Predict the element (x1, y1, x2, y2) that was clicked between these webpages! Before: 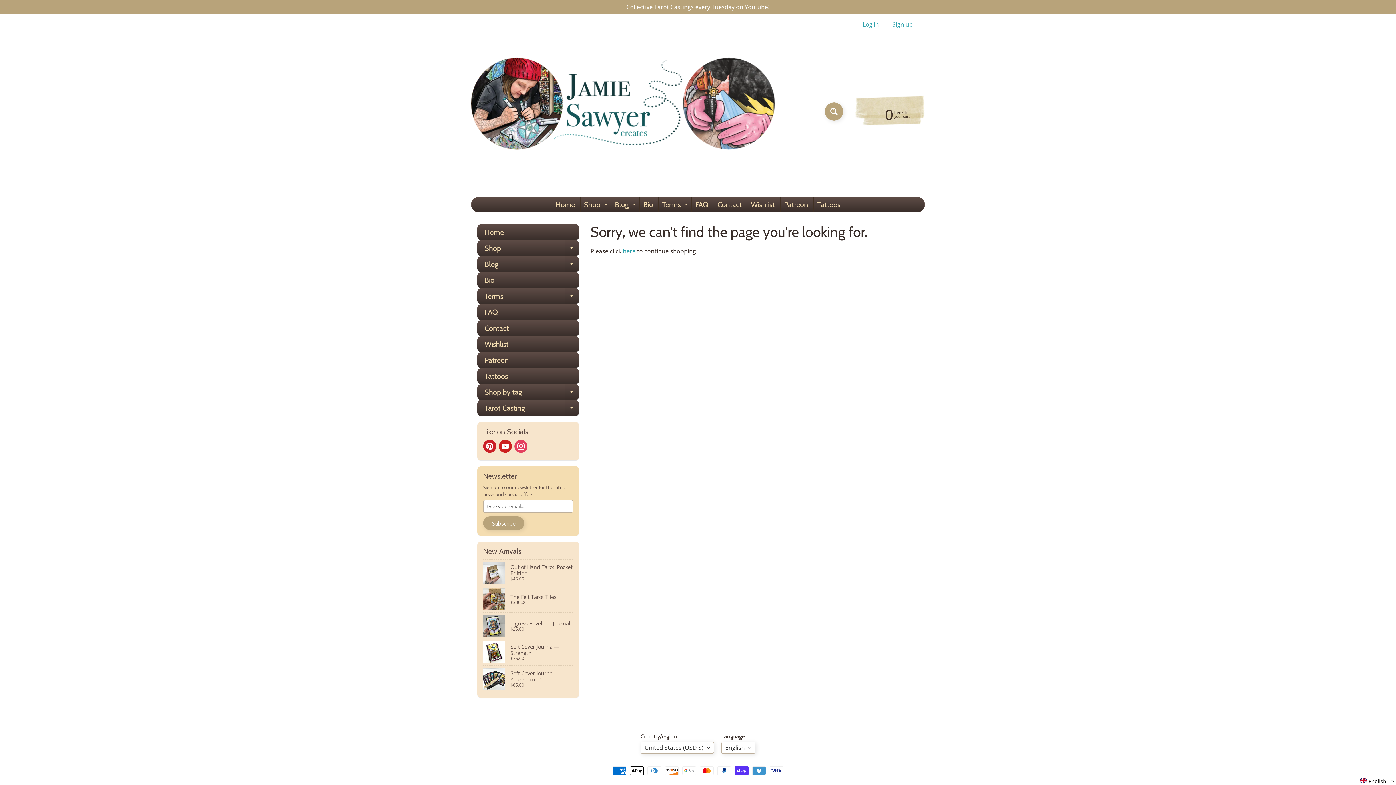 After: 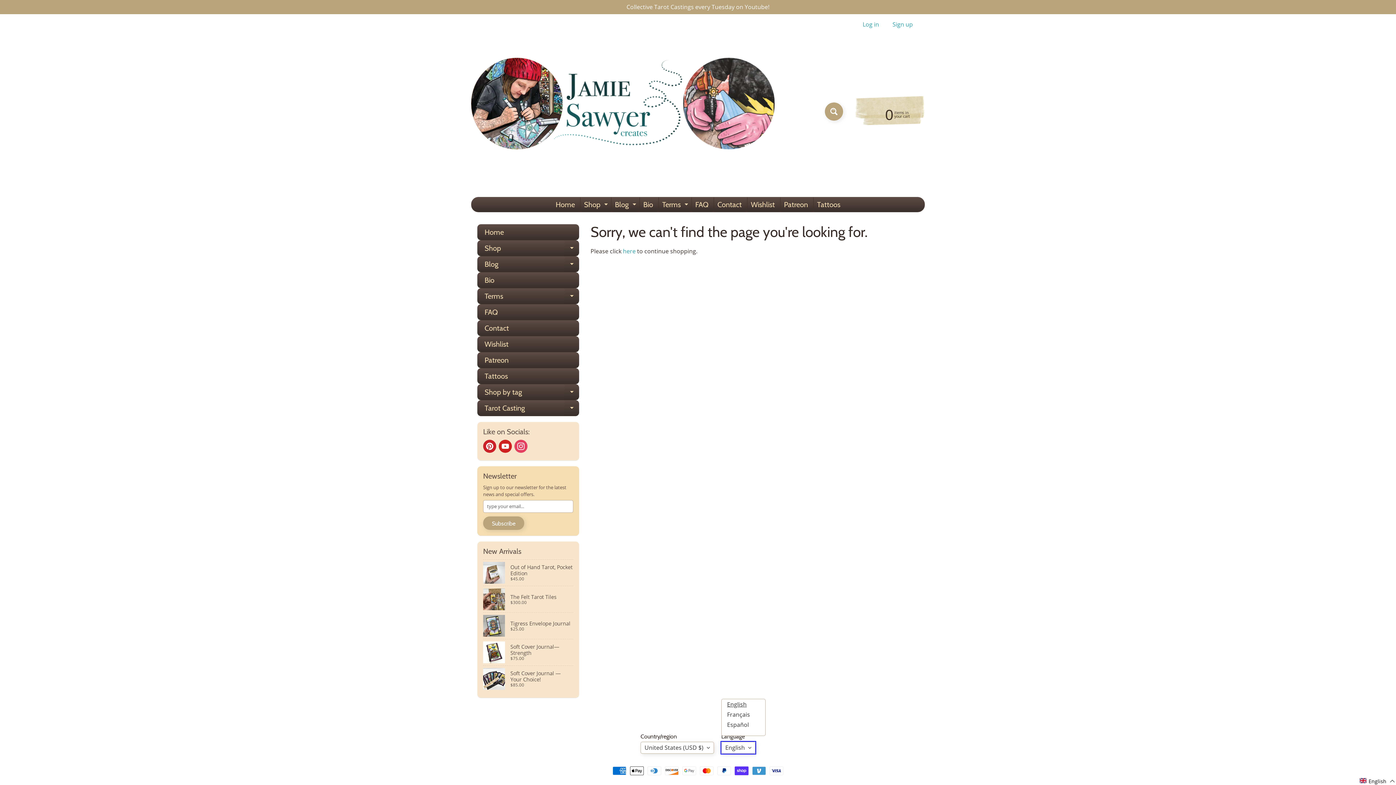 Action: label: English bbox: (721, 742, 755, 754)